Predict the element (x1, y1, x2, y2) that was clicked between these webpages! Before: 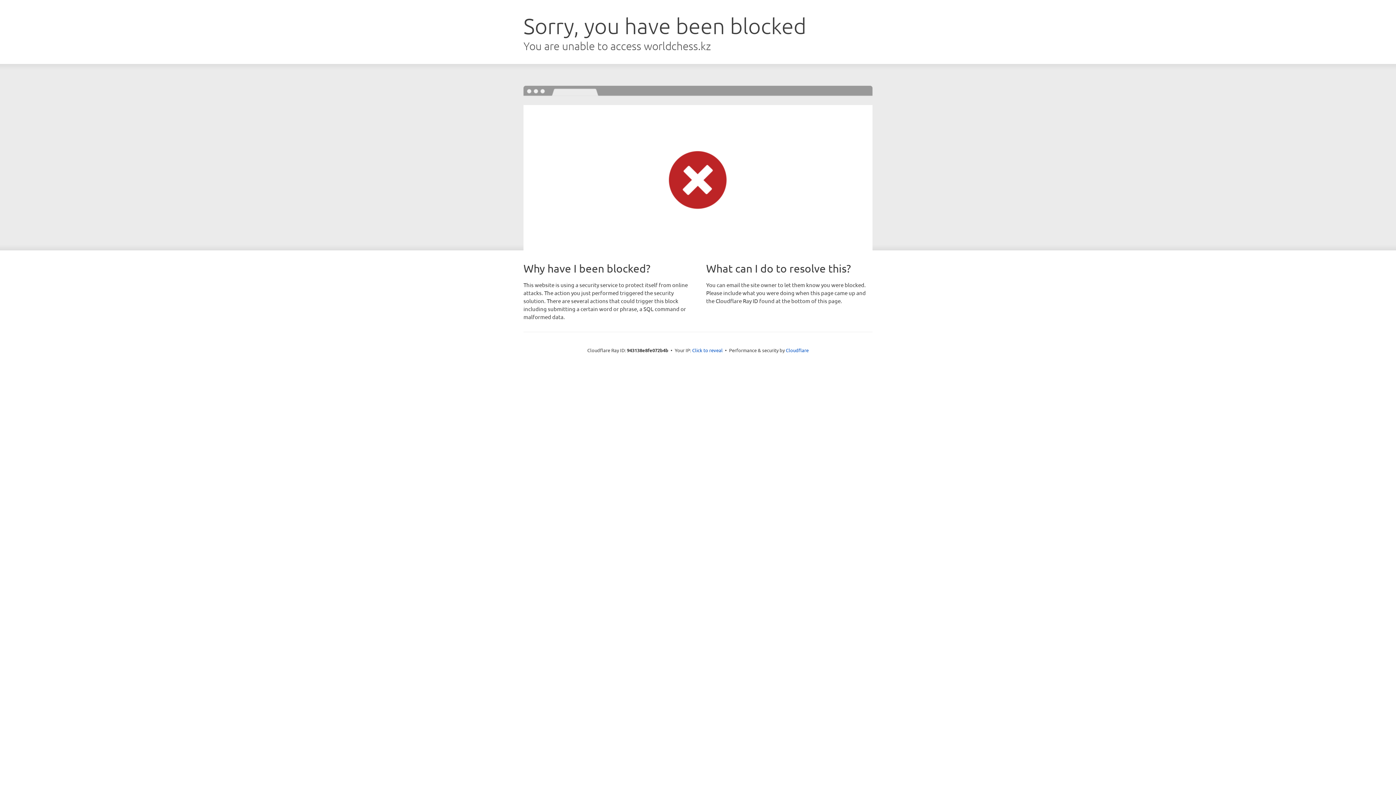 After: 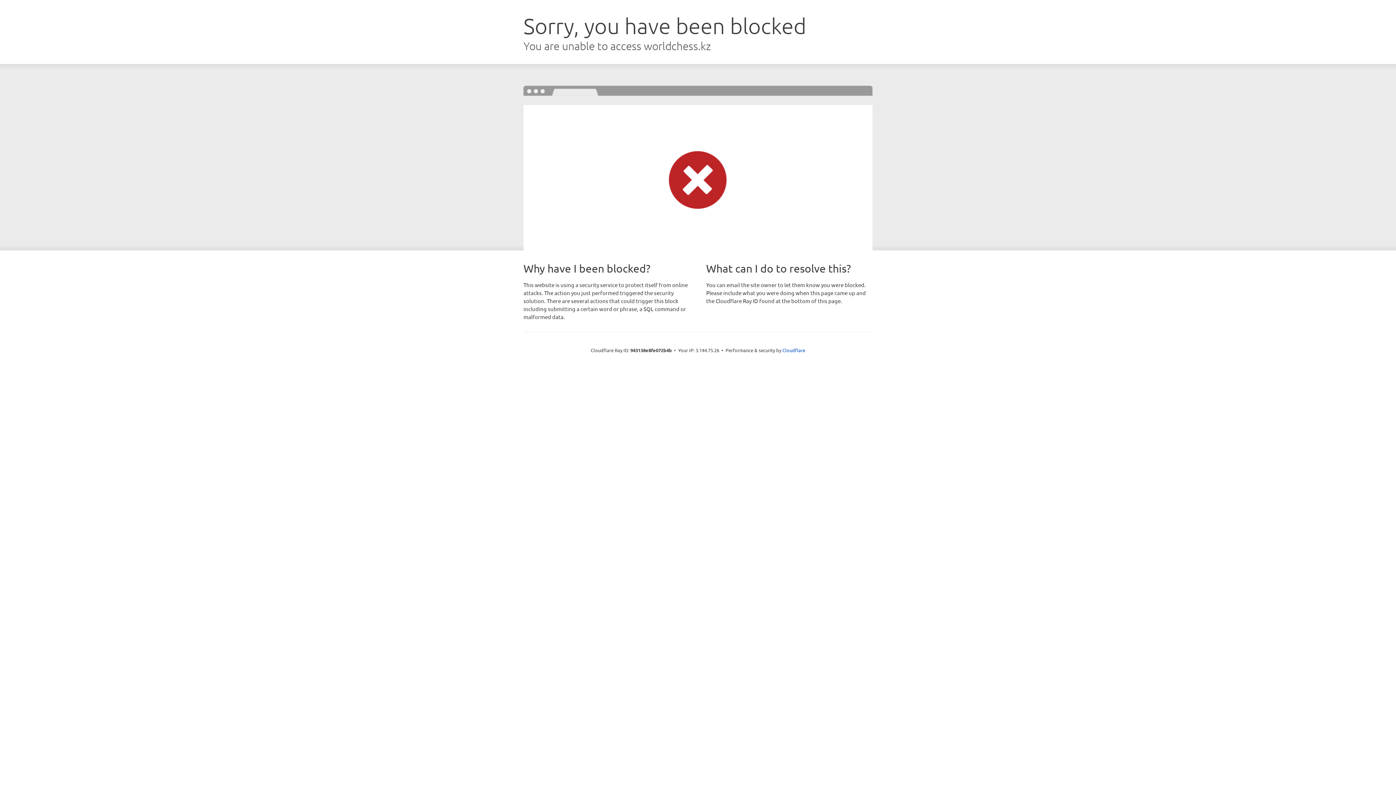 Action: bbox: (692, 346, 722, 353) label: Click to reveal